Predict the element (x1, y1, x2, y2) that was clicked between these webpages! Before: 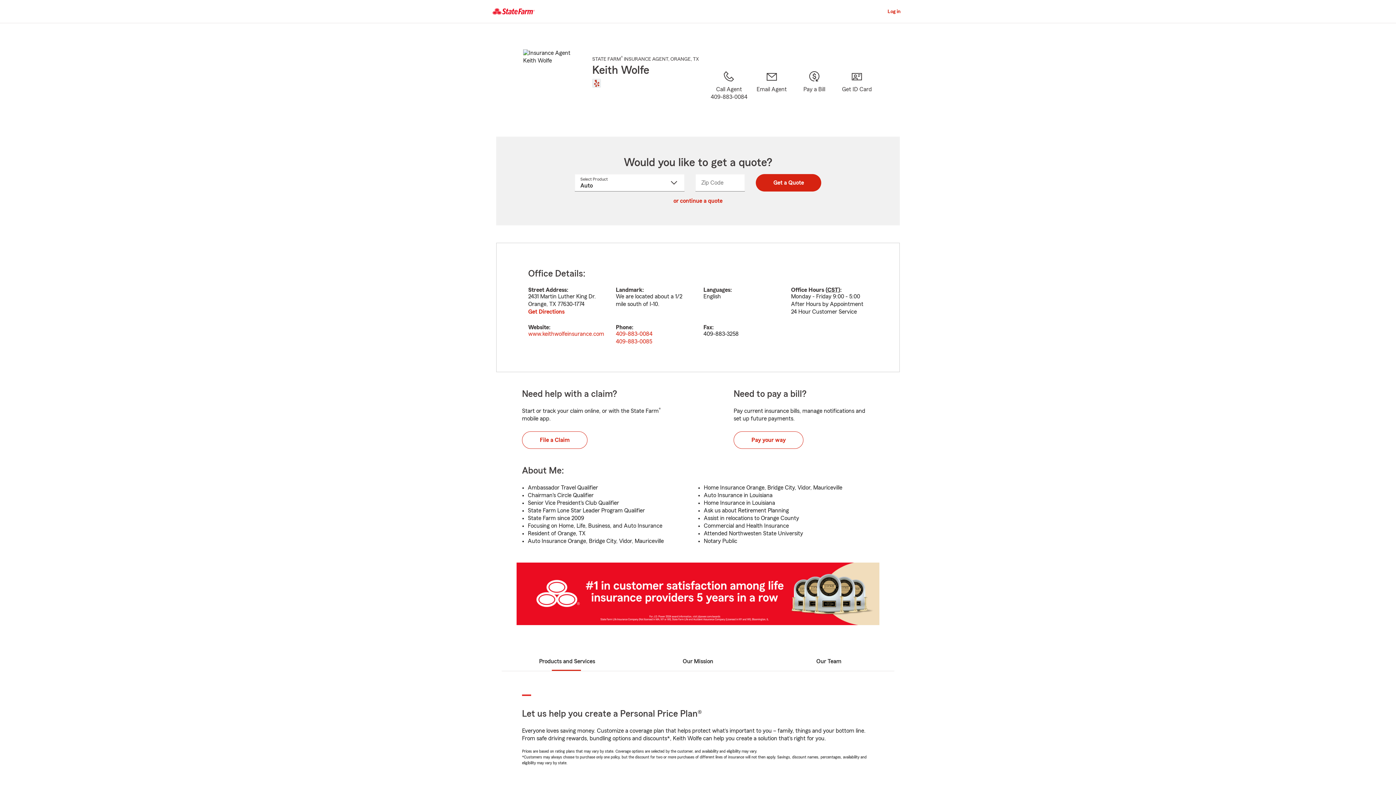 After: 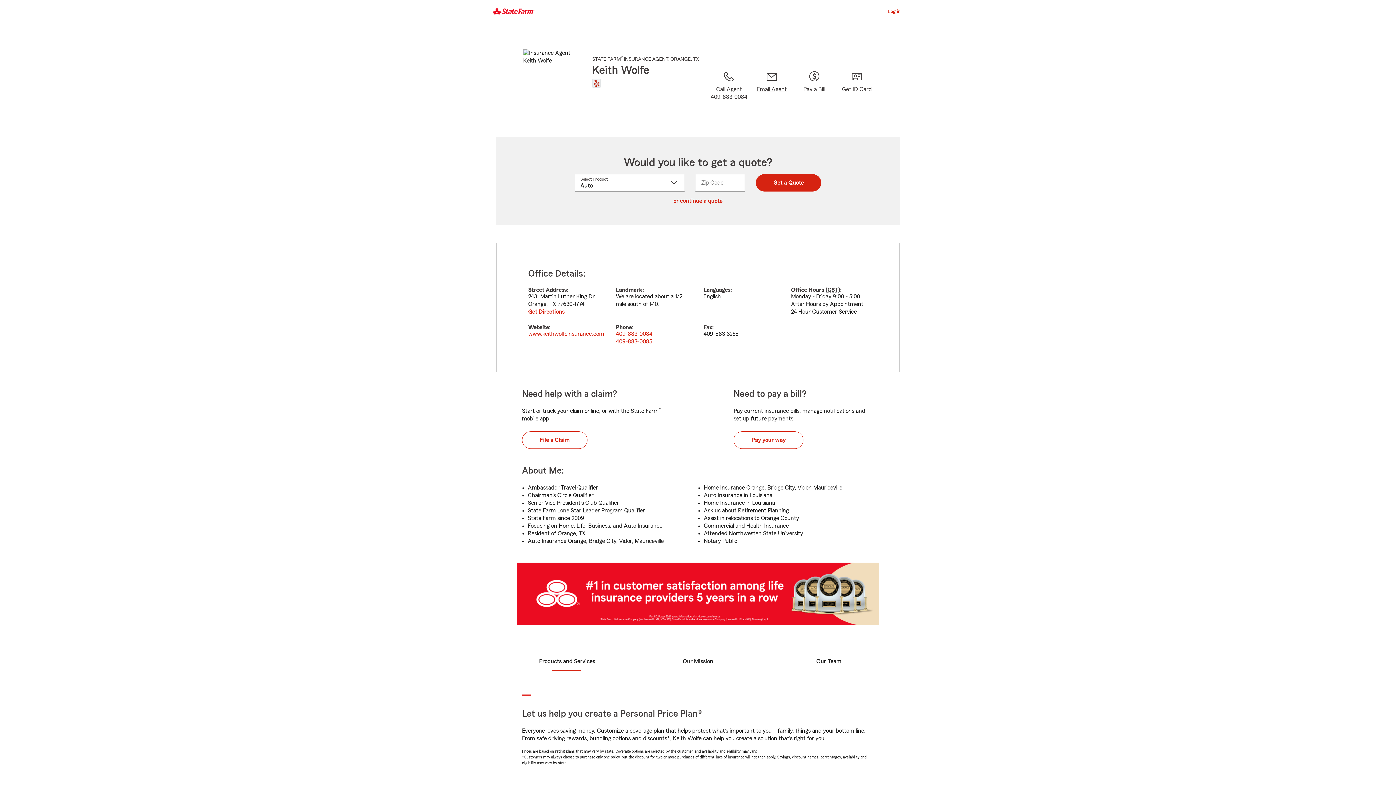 Action: bbox: (750, 69, 793, 119) label: Email Agent